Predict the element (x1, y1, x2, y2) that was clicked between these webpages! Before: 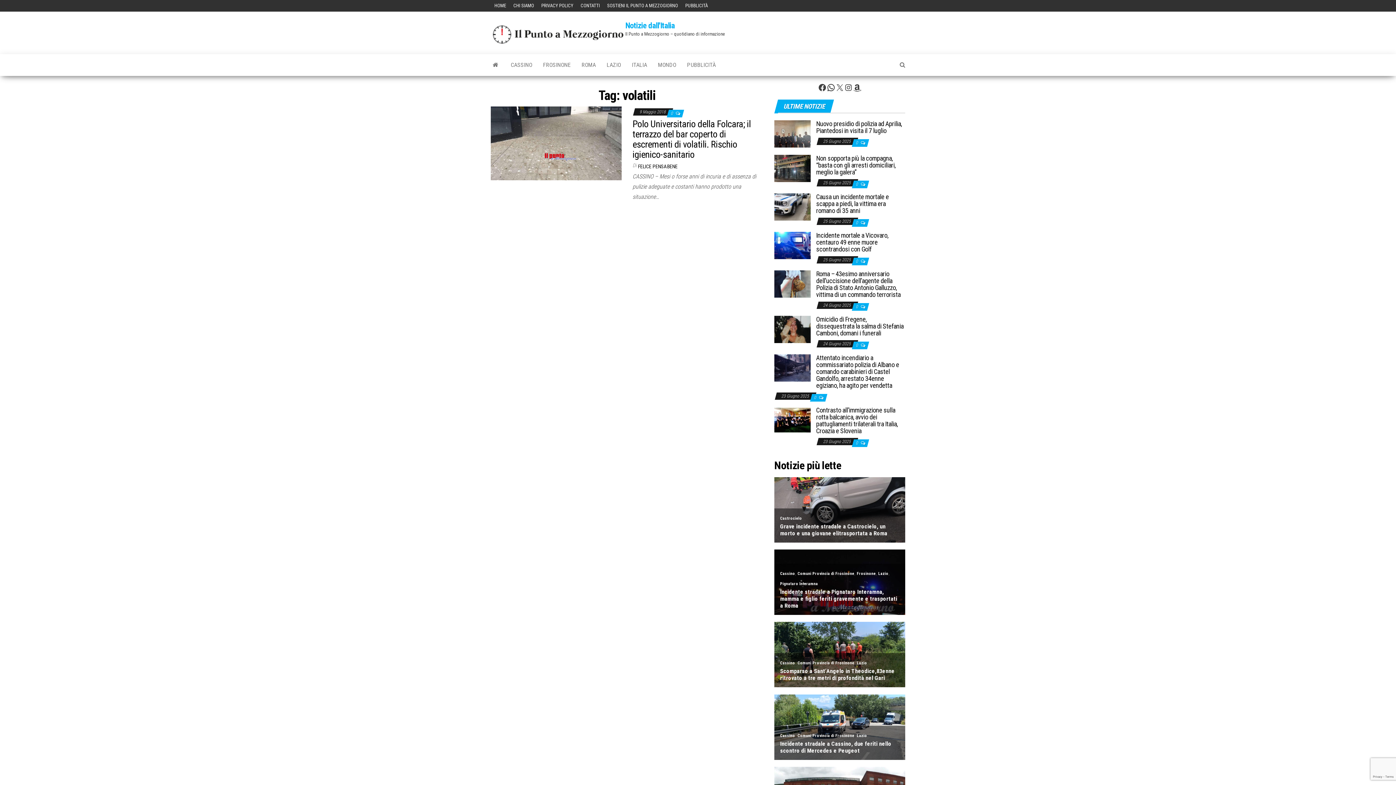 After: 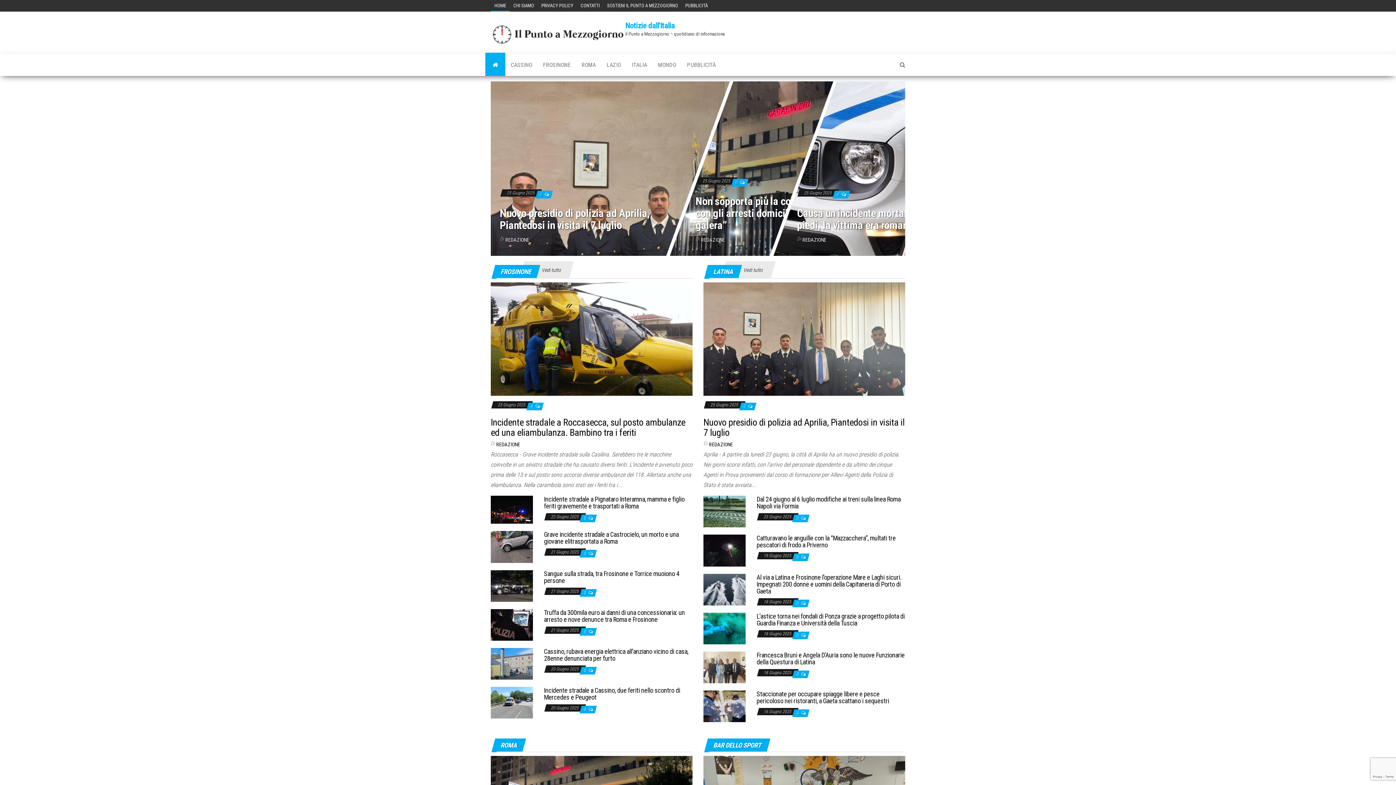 Action: bbox: (485, 54, 505, 76)